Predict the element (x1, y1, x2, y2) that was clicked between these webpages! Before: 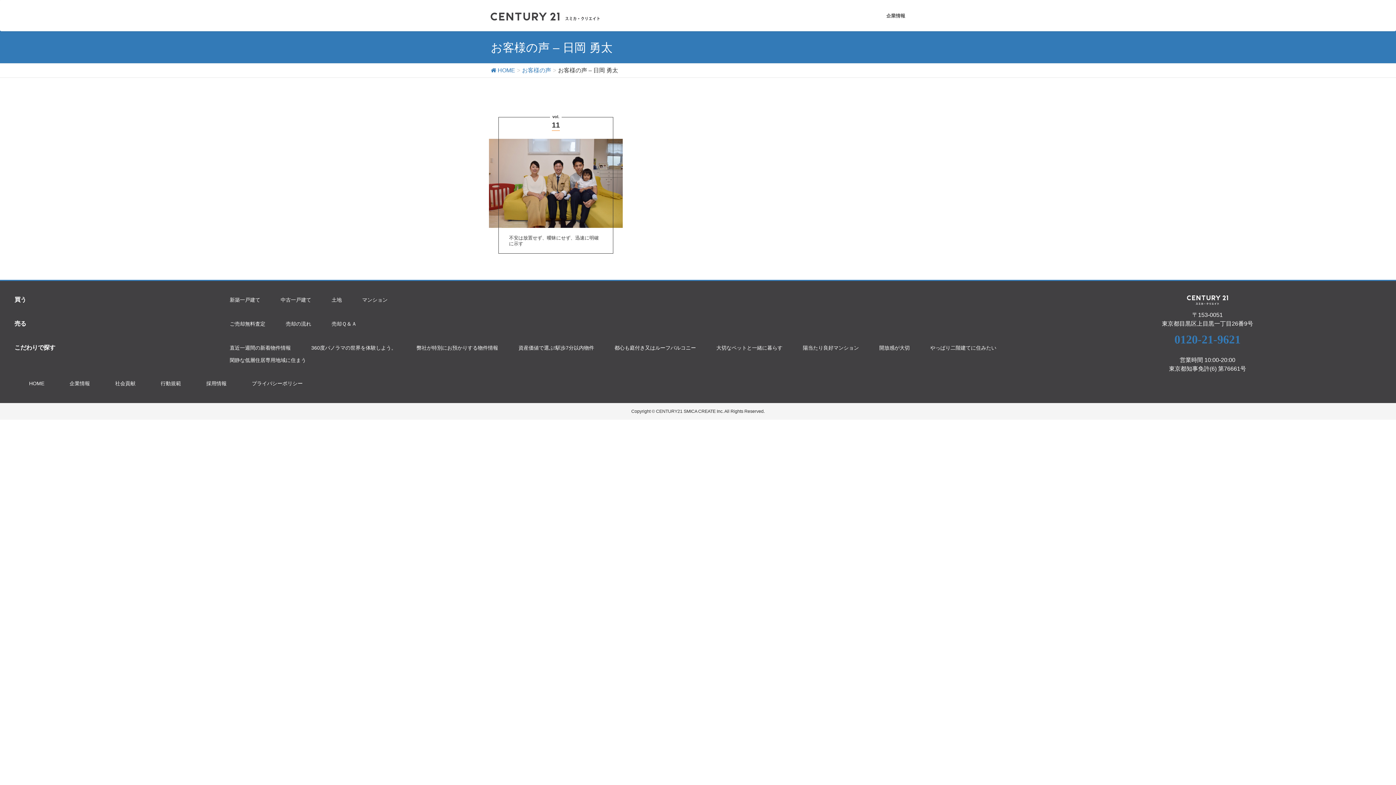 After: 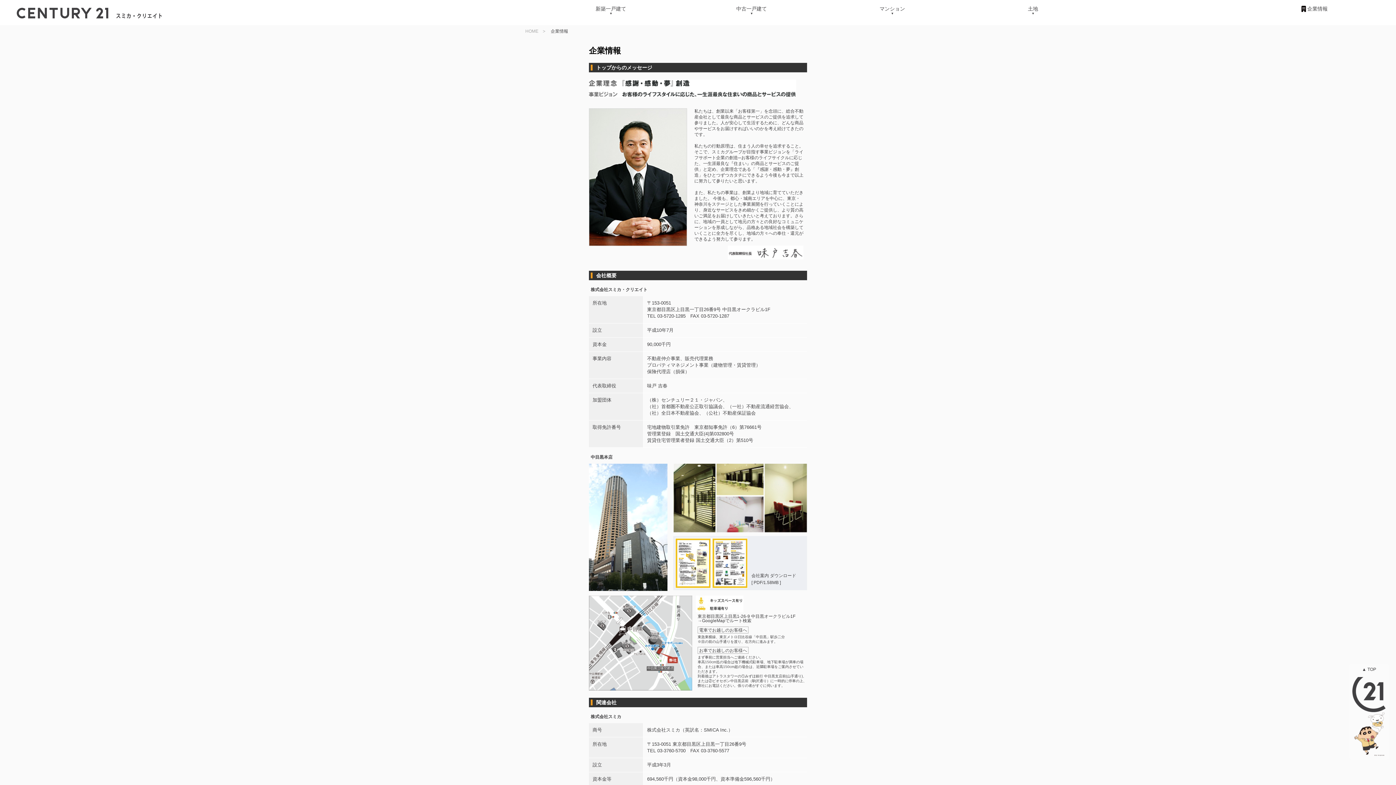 Action: label: 企業情報 bbox: (886, 13, 905, 18)